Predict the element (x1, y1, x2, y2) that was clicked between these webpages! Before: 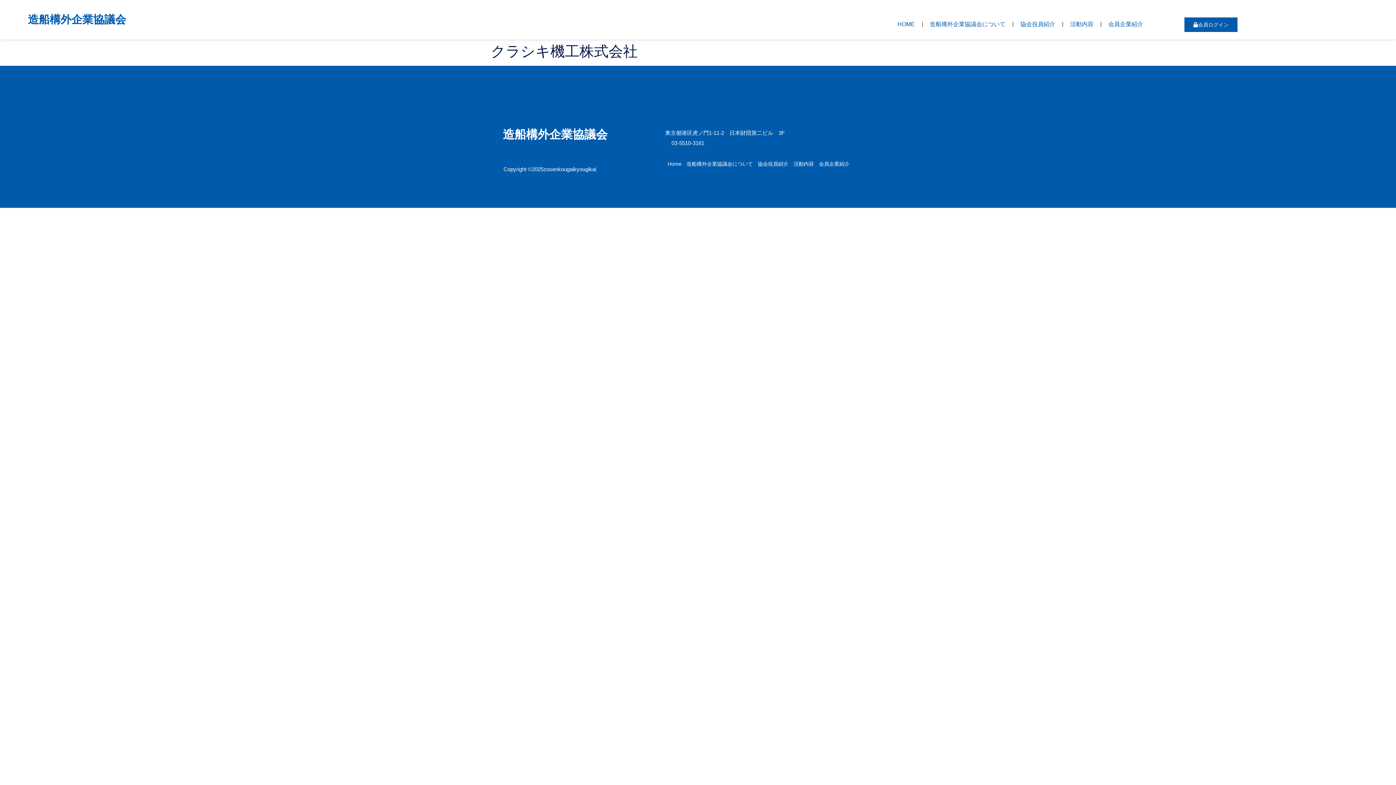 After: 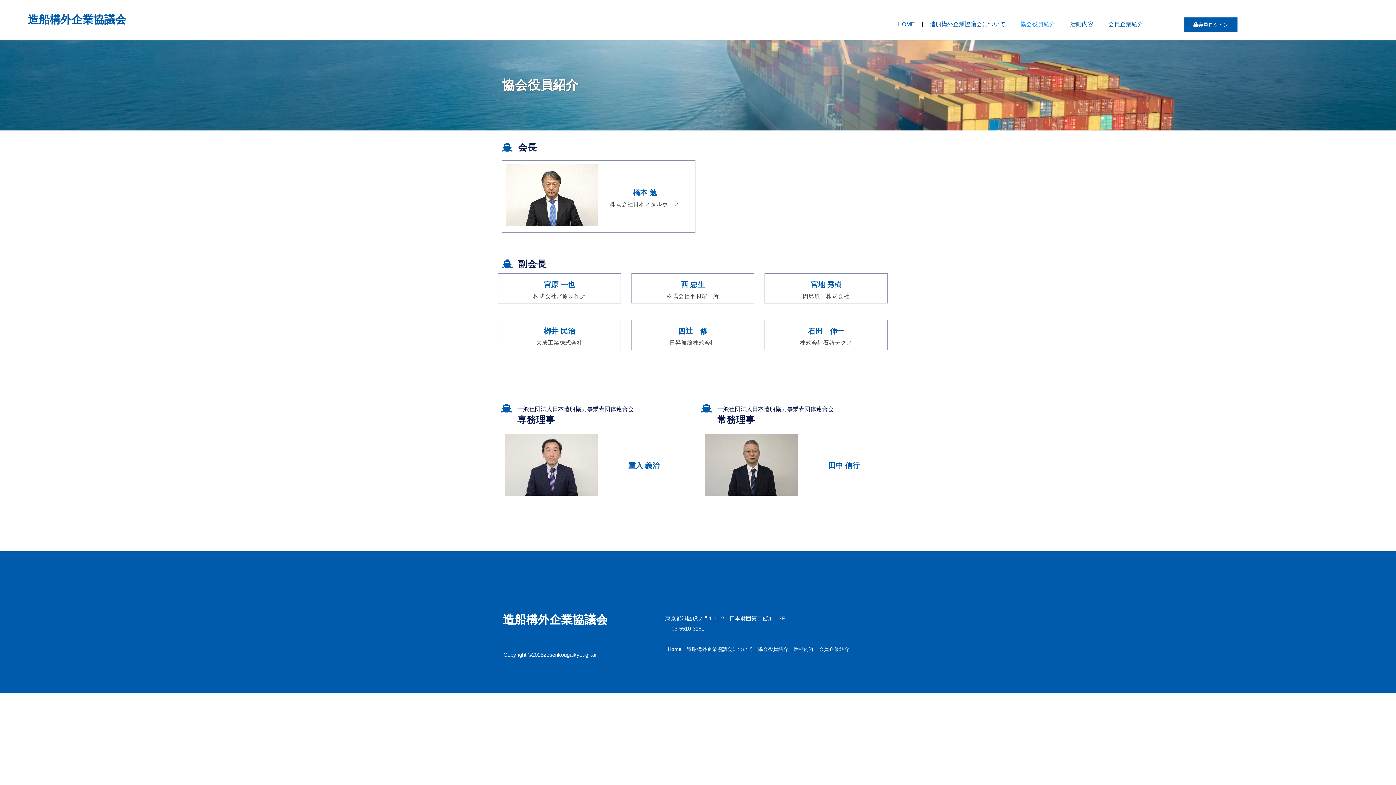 Action: label: 協会役員紹介 bbox: (755, 156, 791, 171)